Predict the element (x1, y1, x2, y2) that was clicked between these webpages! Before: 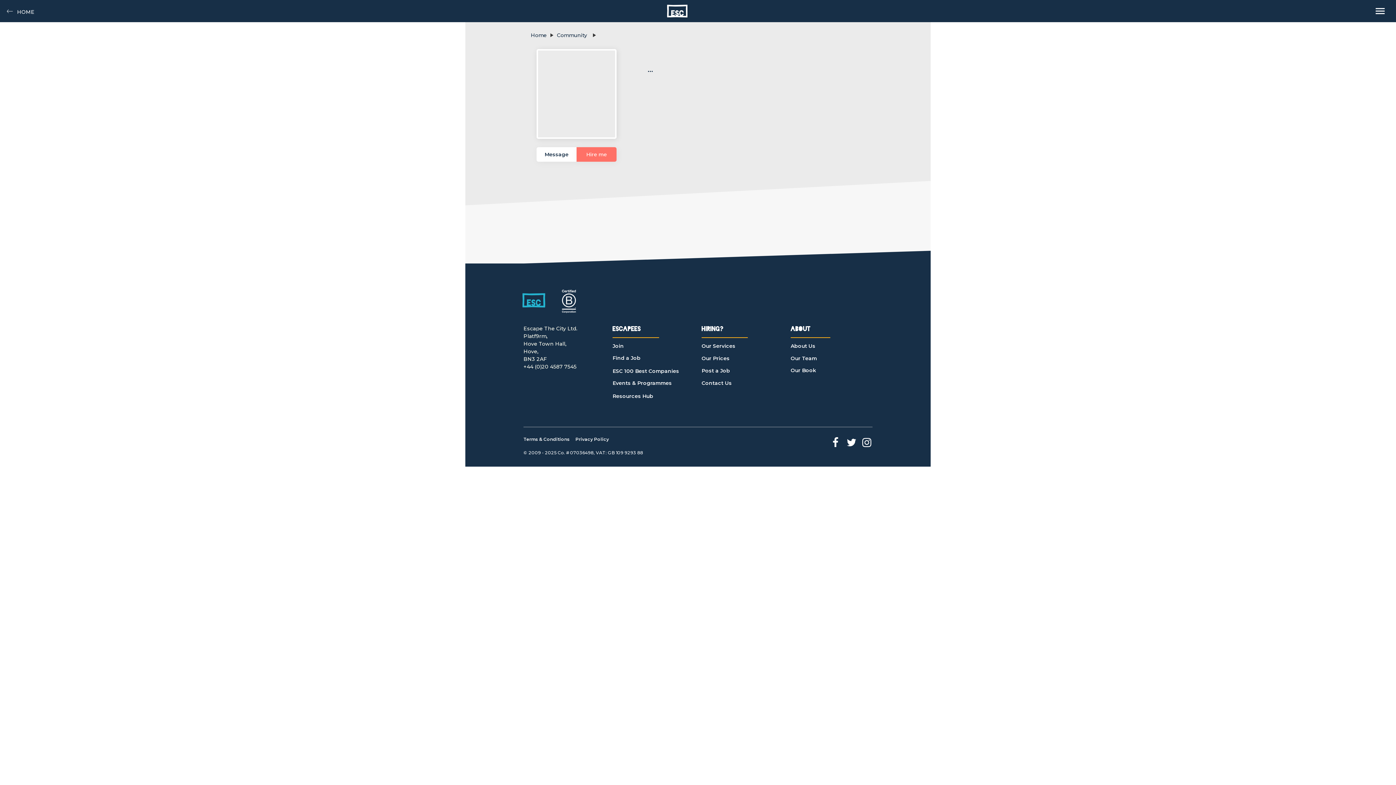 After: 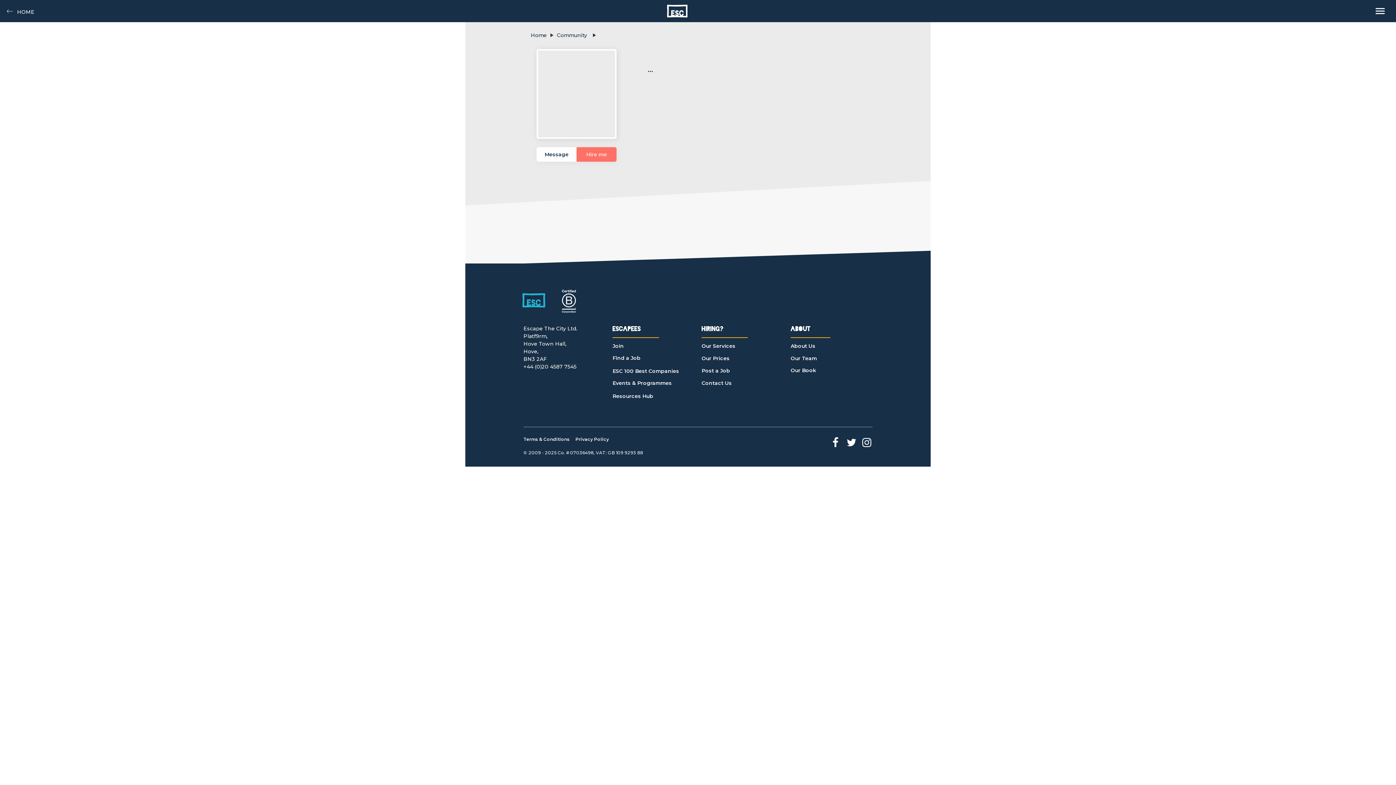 Action: label: play_arrow bbox: (590, 32, 597, 38)